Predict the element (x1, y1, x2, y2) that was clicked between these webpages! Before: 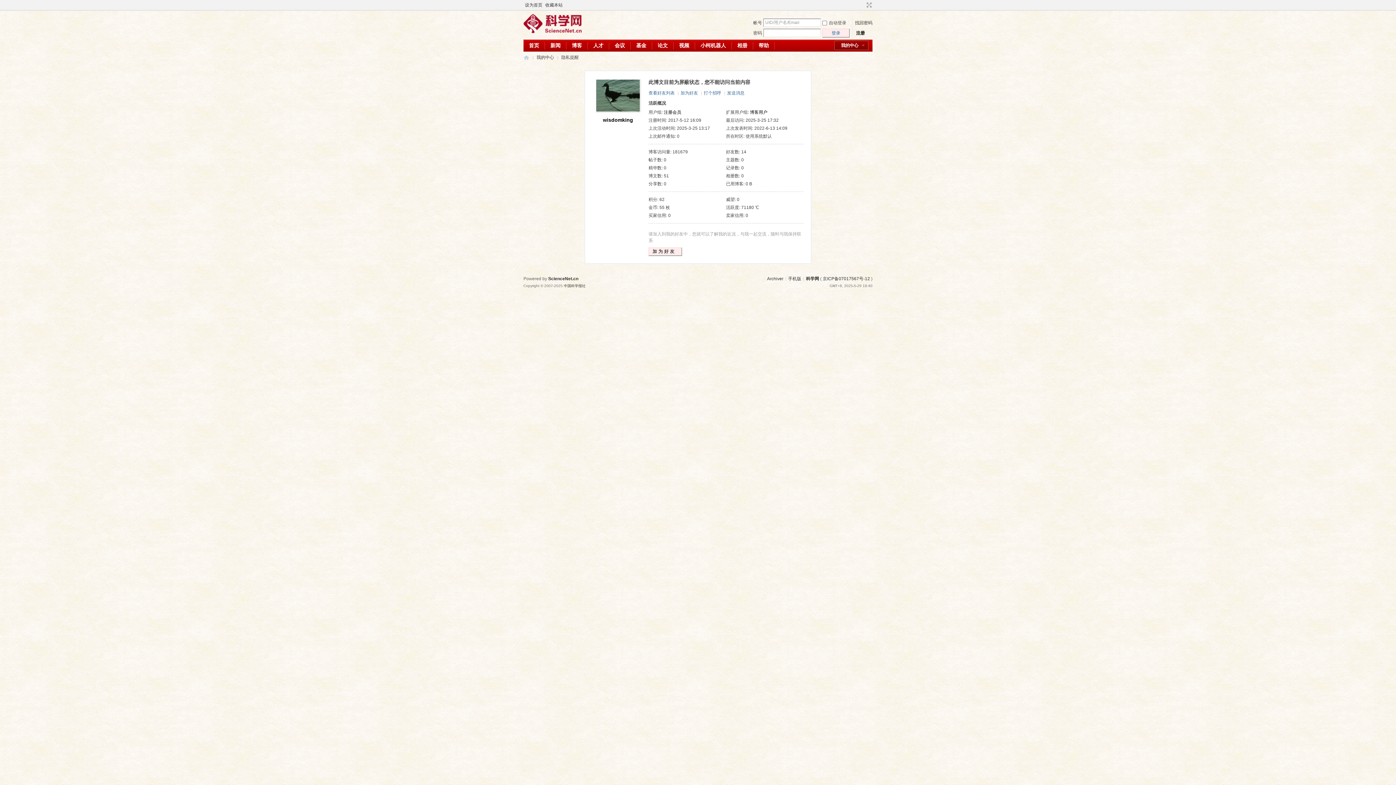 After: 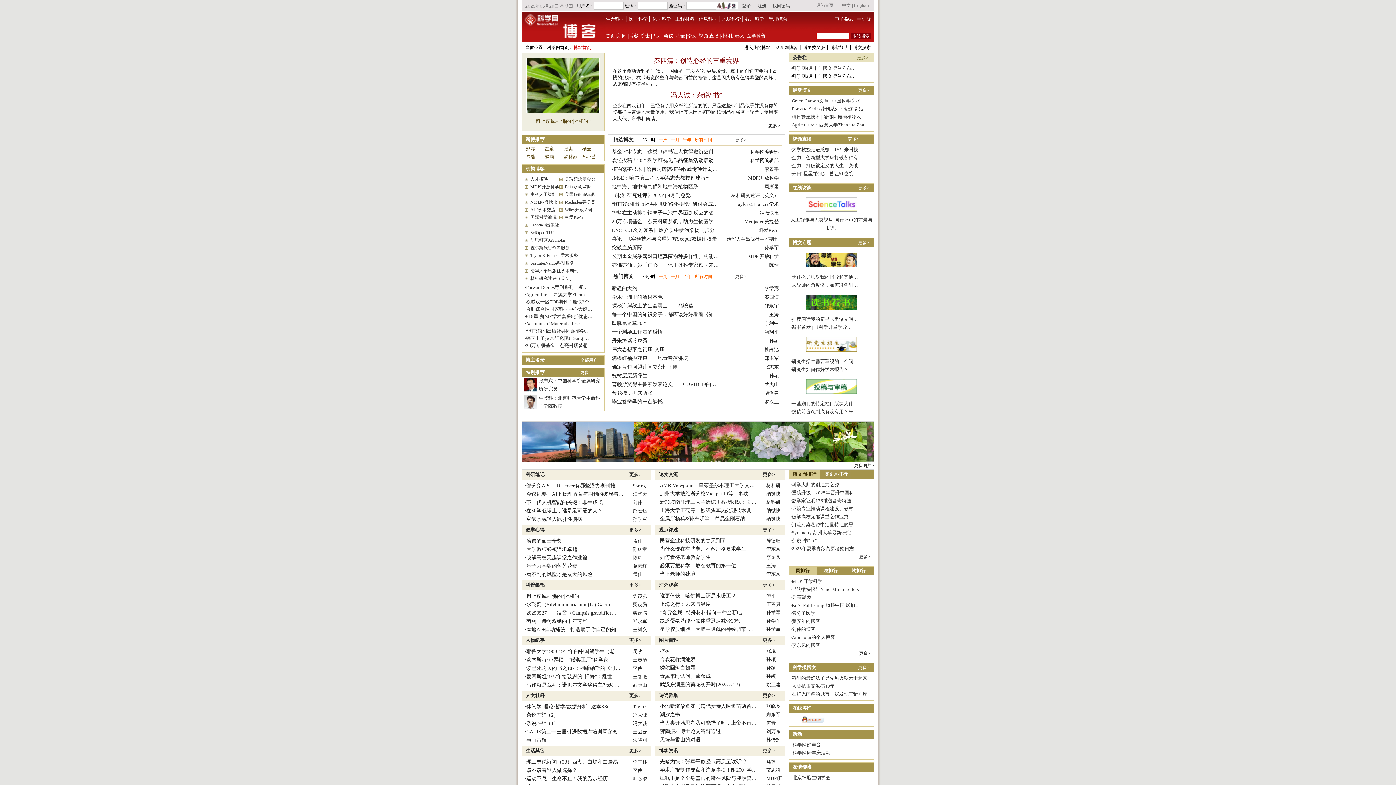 Action: bbox: (523, 29, 581, 34)